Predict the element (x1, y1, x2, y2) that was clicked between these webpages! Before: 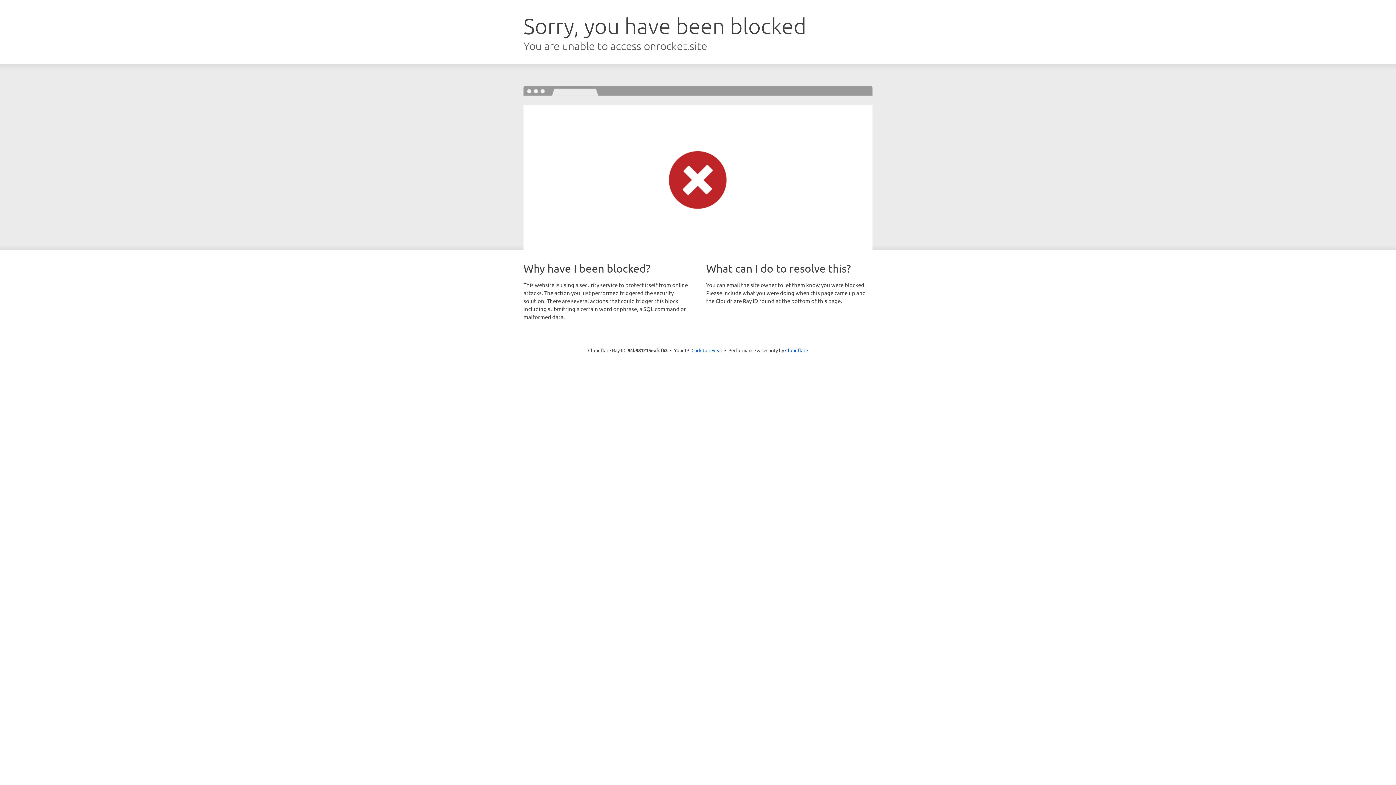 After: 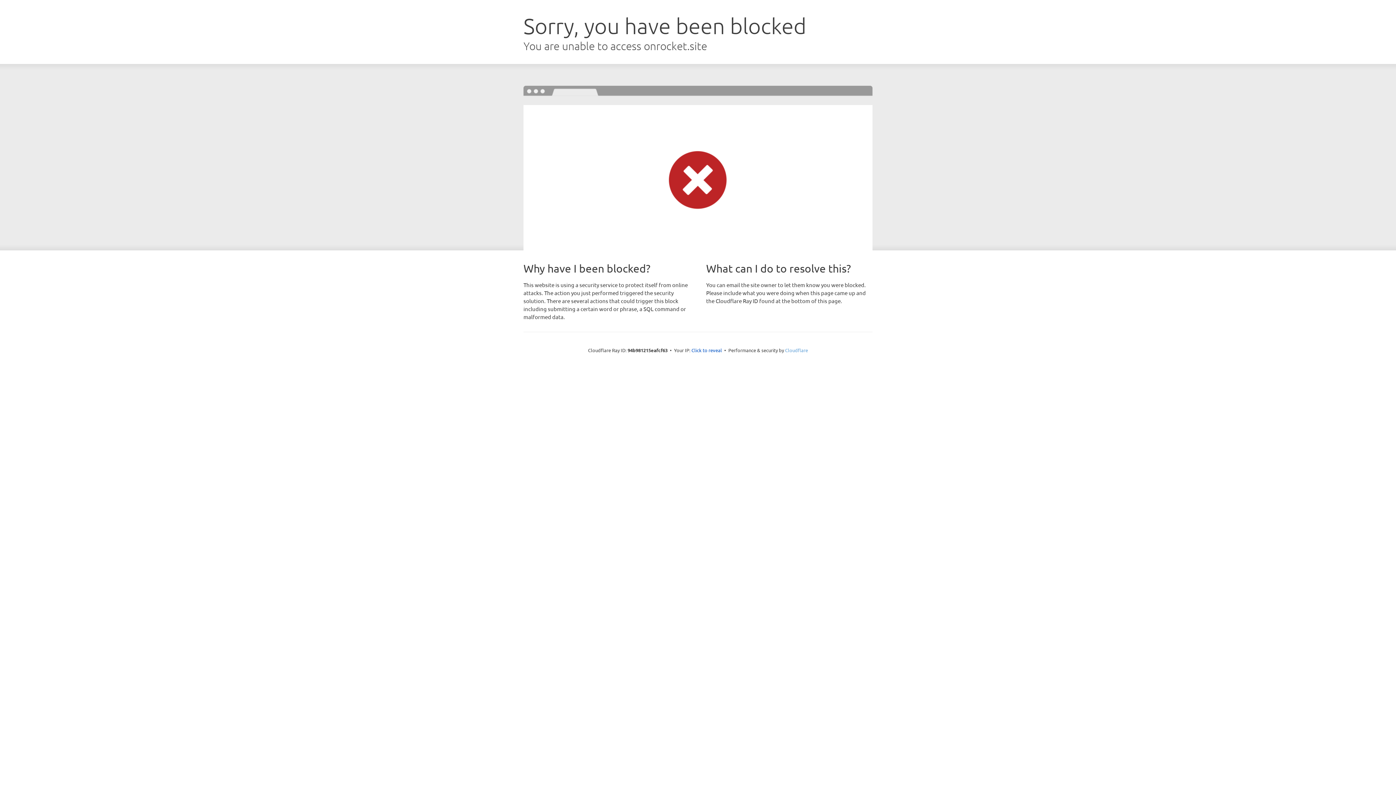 Action: bbox: (785, 347, 808, 353) label: Cloudflare